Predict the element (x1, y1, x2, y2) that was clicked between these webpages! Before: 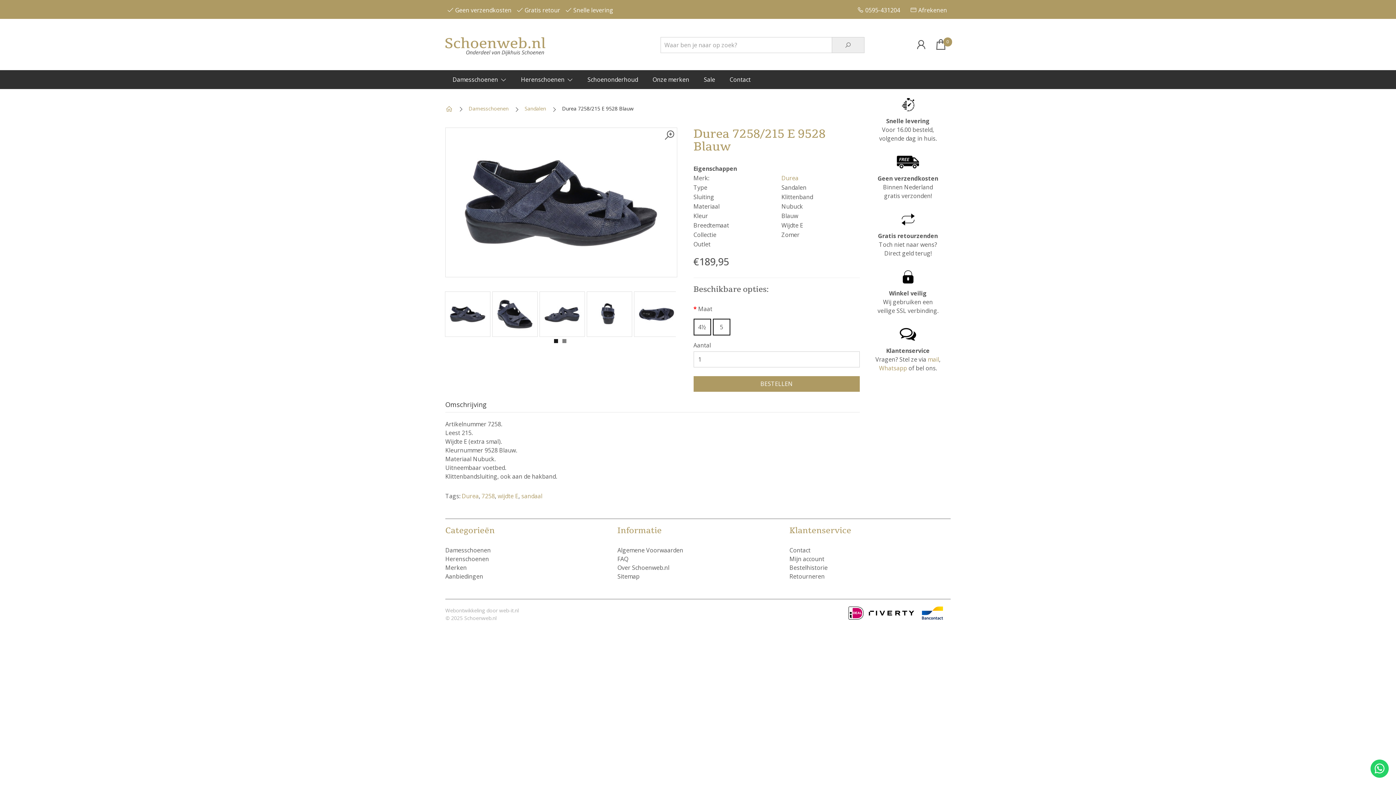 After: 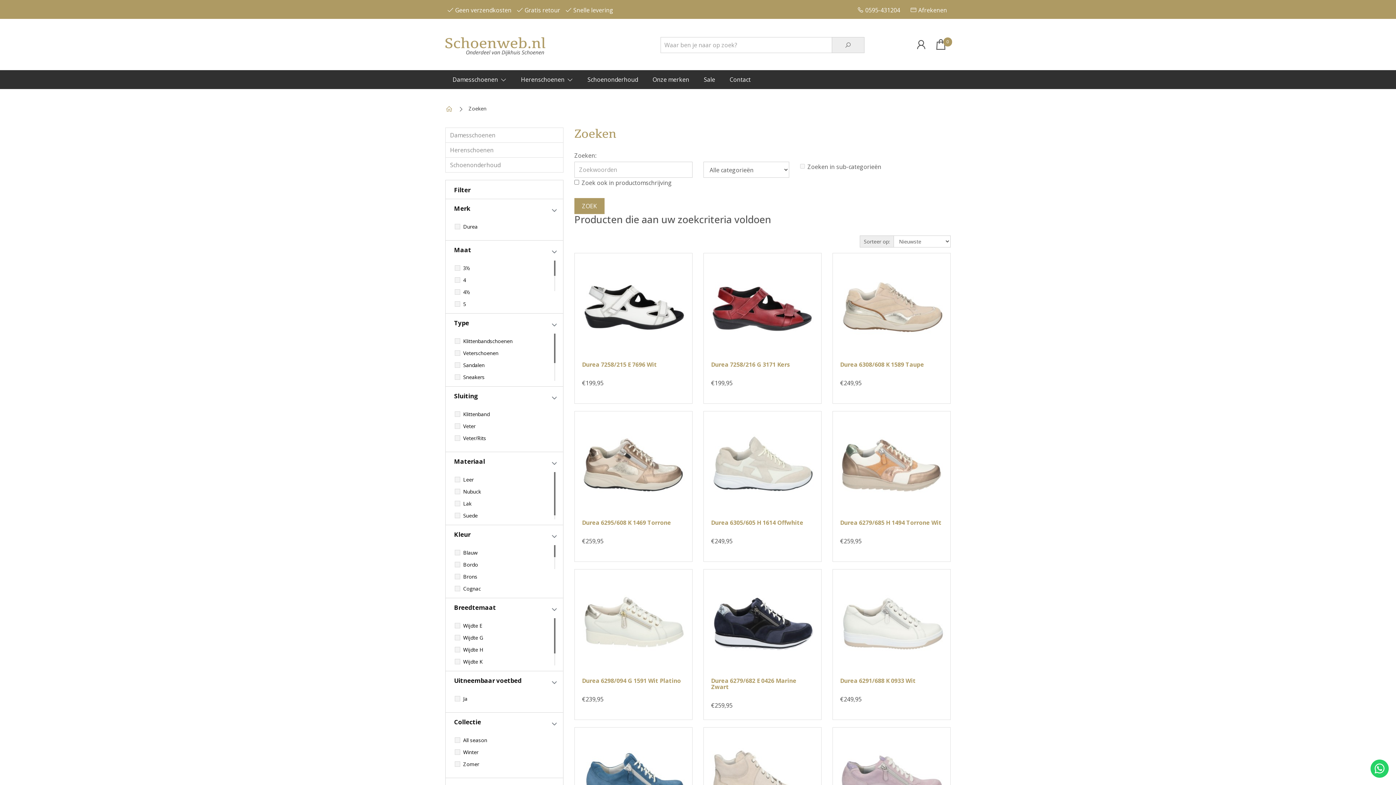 Action: label: Durea bbox: (461, 492, 478, 500)